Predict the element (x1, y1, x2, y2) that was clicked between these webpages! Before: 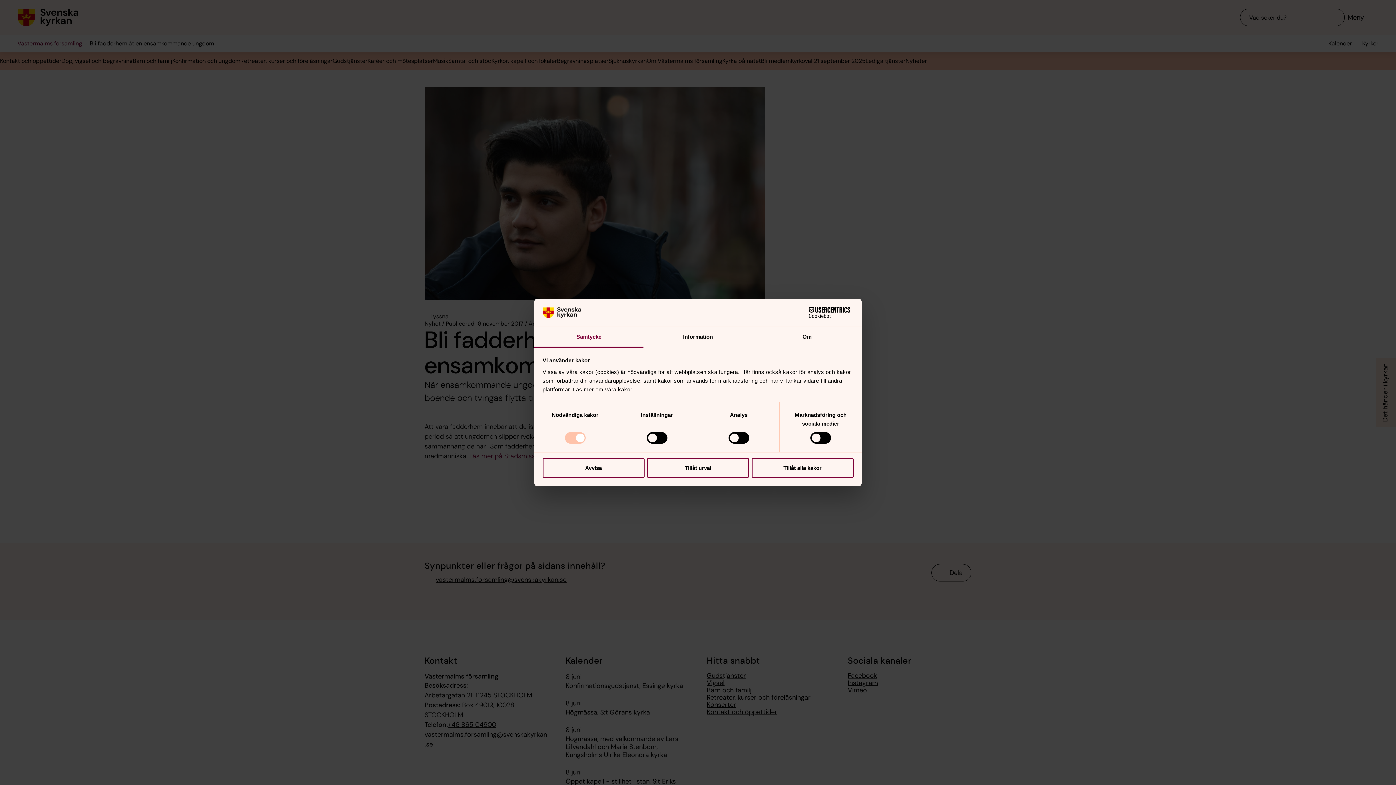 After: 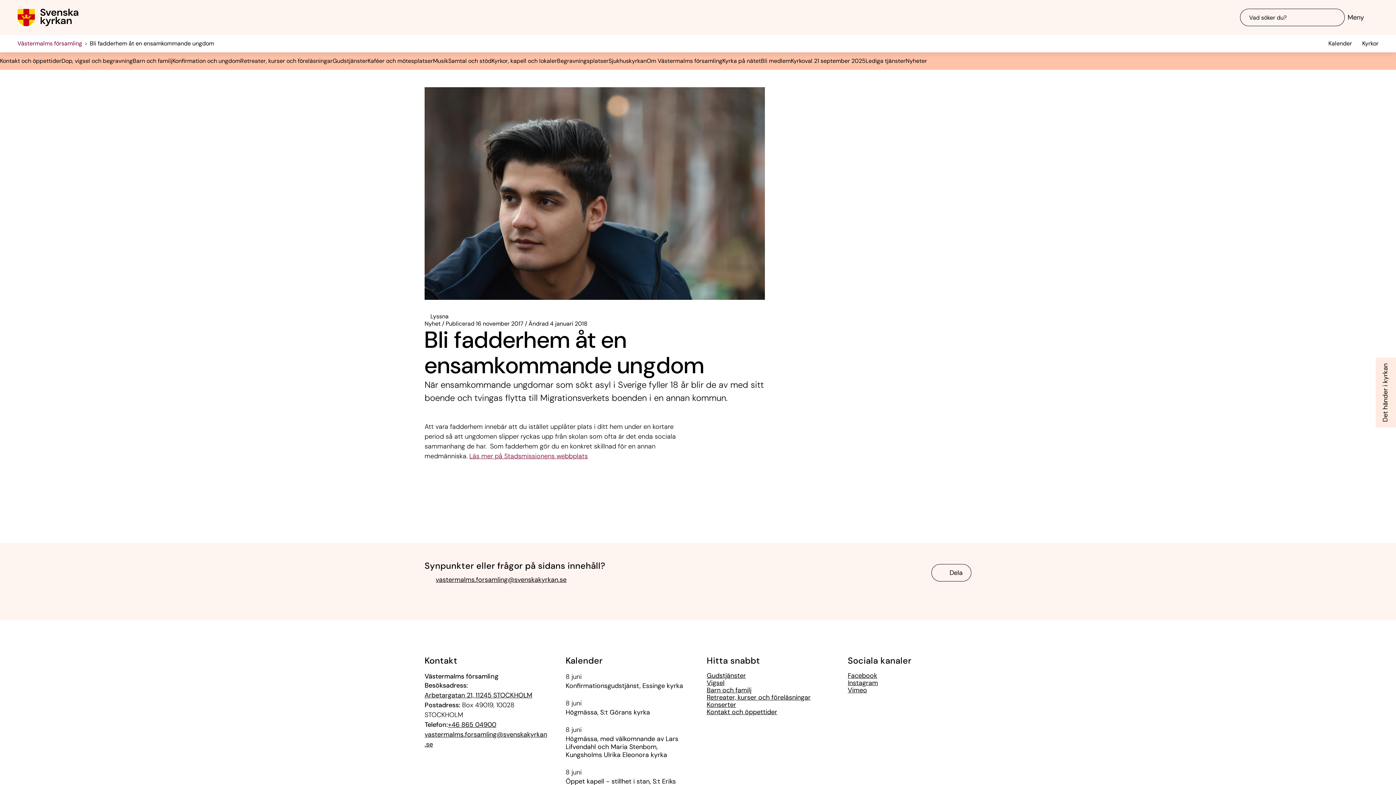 Action: label: Avvisa bbox: (542, 458, 644, 478)